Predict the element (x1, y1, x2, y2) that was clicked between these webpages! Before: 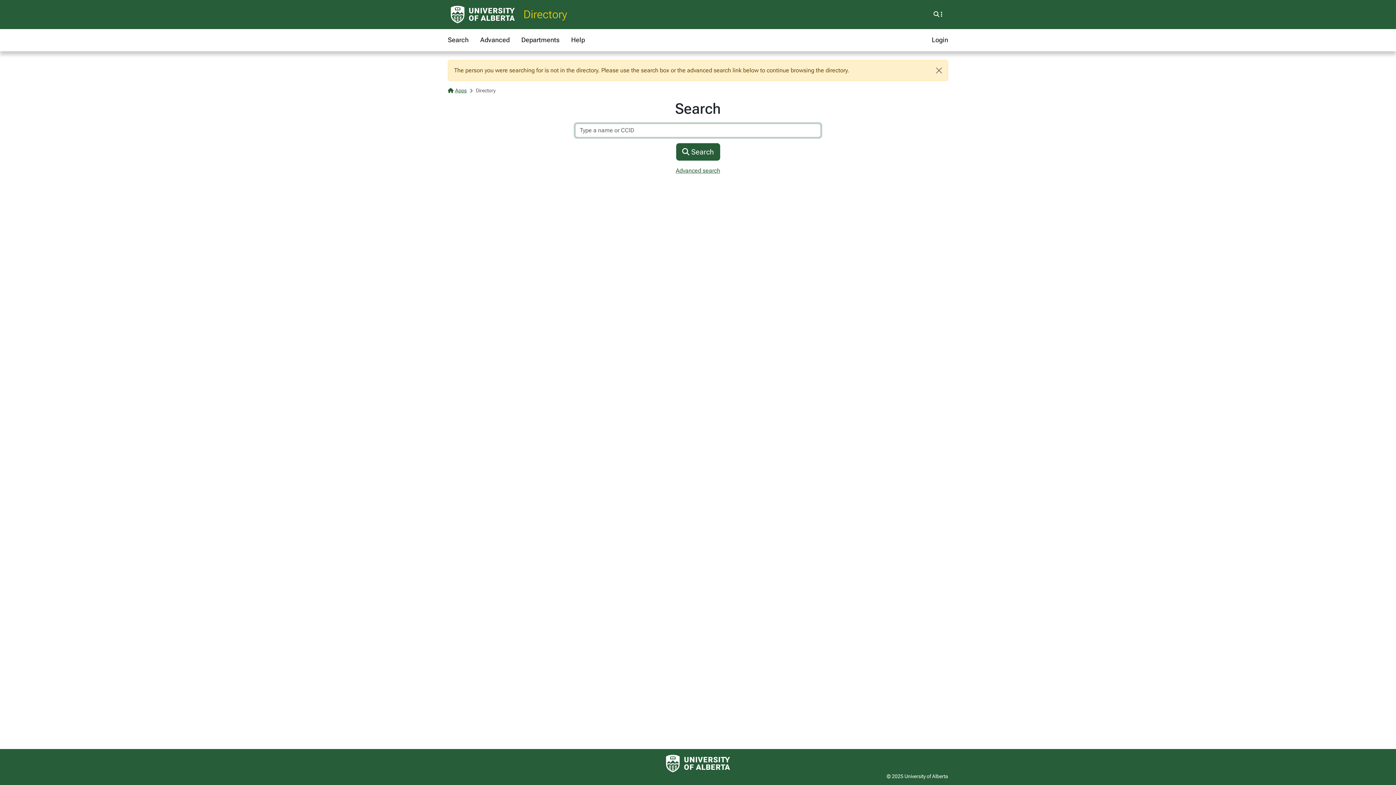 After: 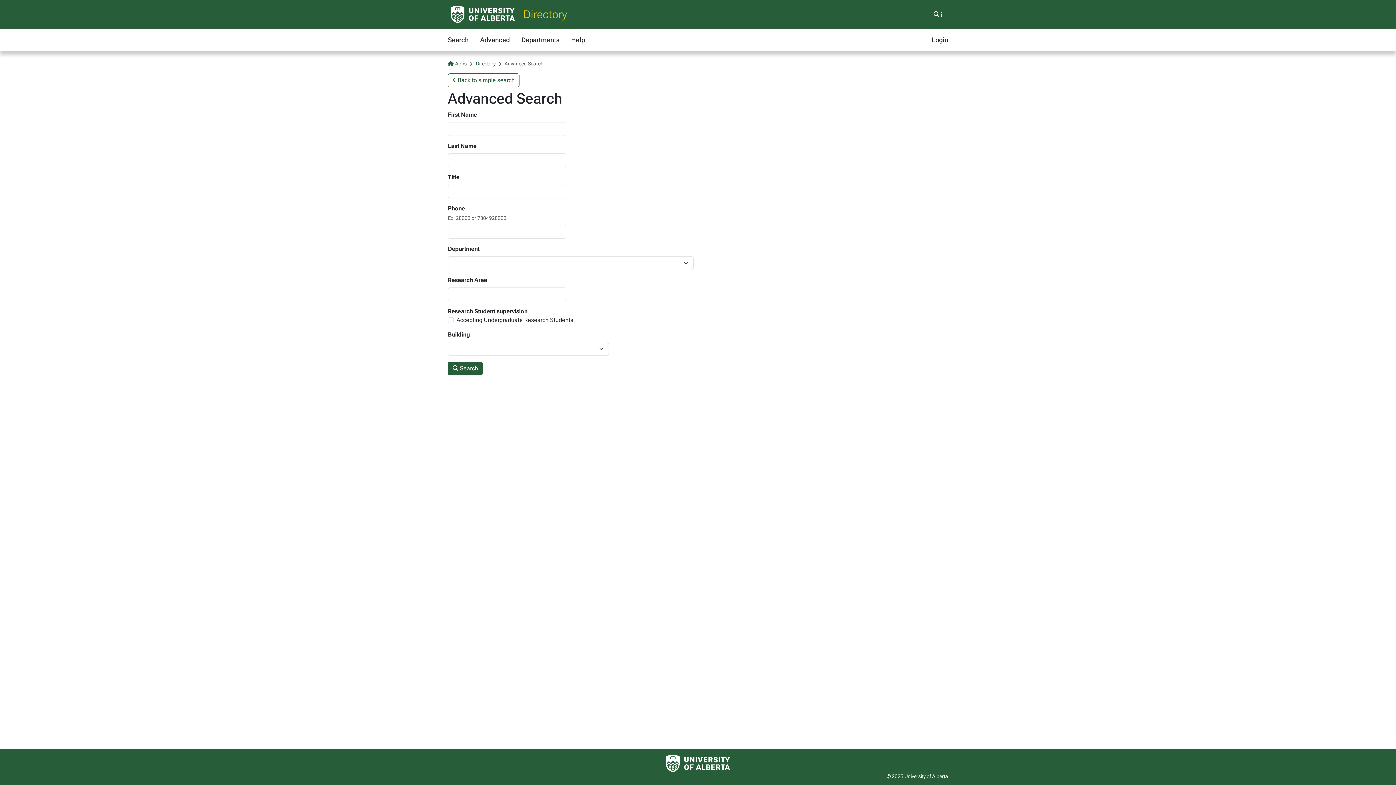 Action: label: Advanced search bbox: (676, 167, 720, 174)